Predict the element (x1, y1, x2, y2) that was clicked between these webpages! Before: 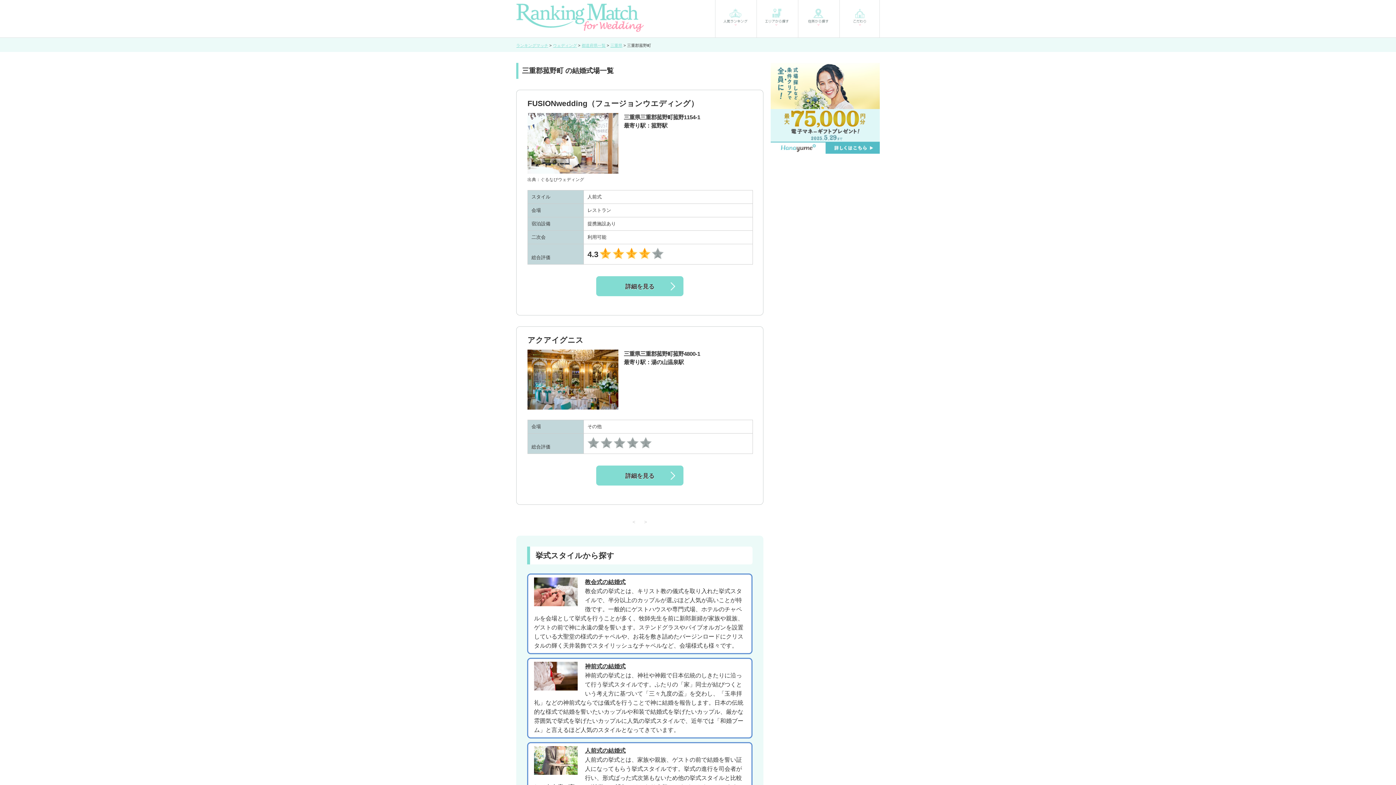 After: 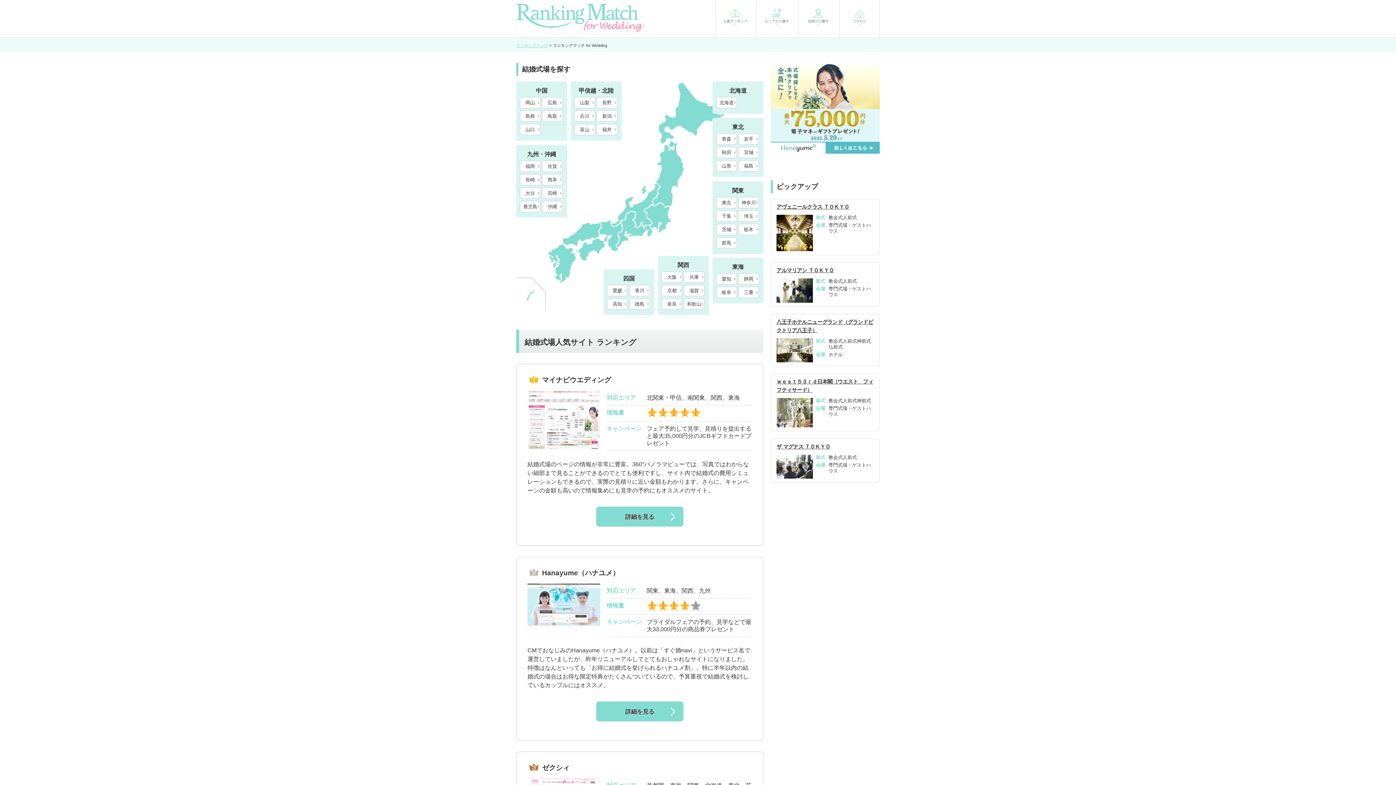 Action: bbox: (553, 43, 577, 48) label: ウェディング